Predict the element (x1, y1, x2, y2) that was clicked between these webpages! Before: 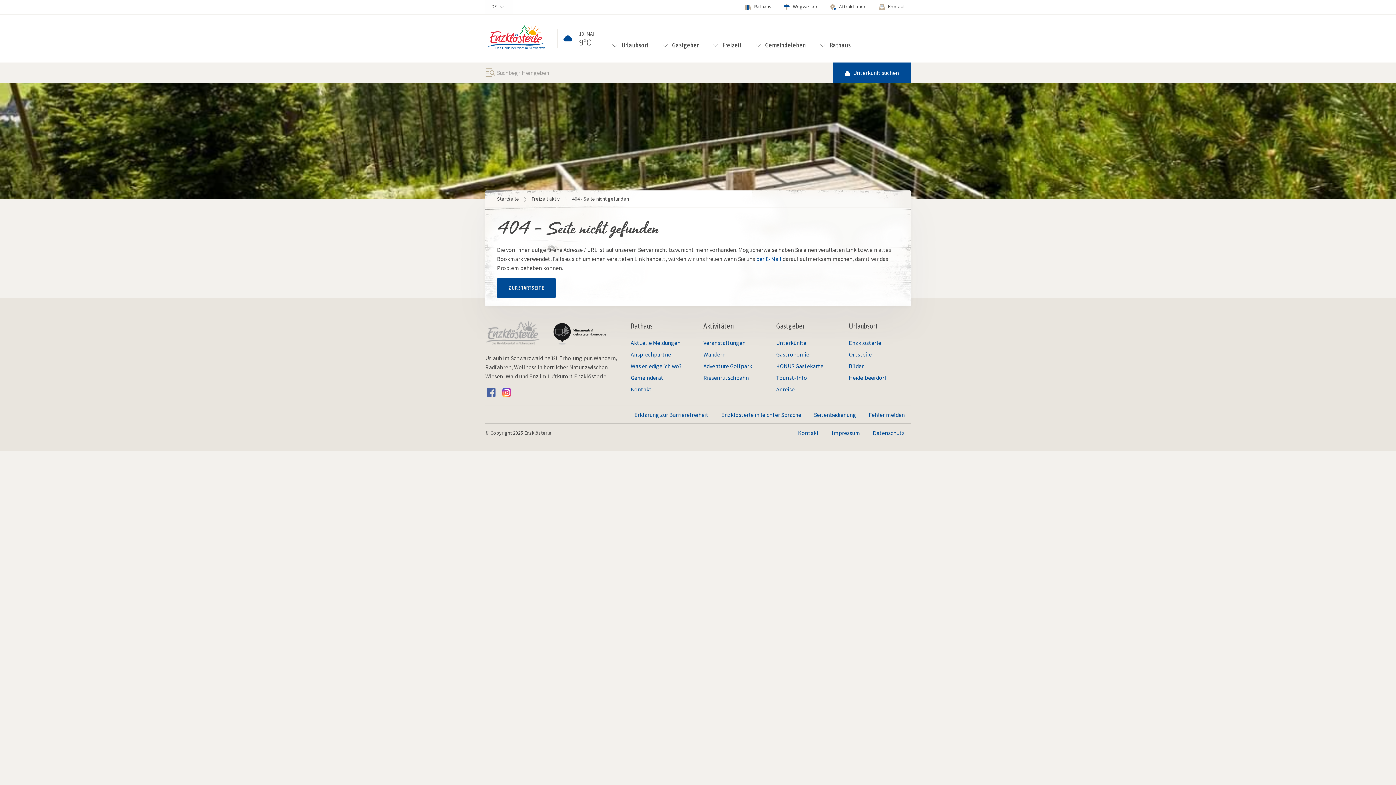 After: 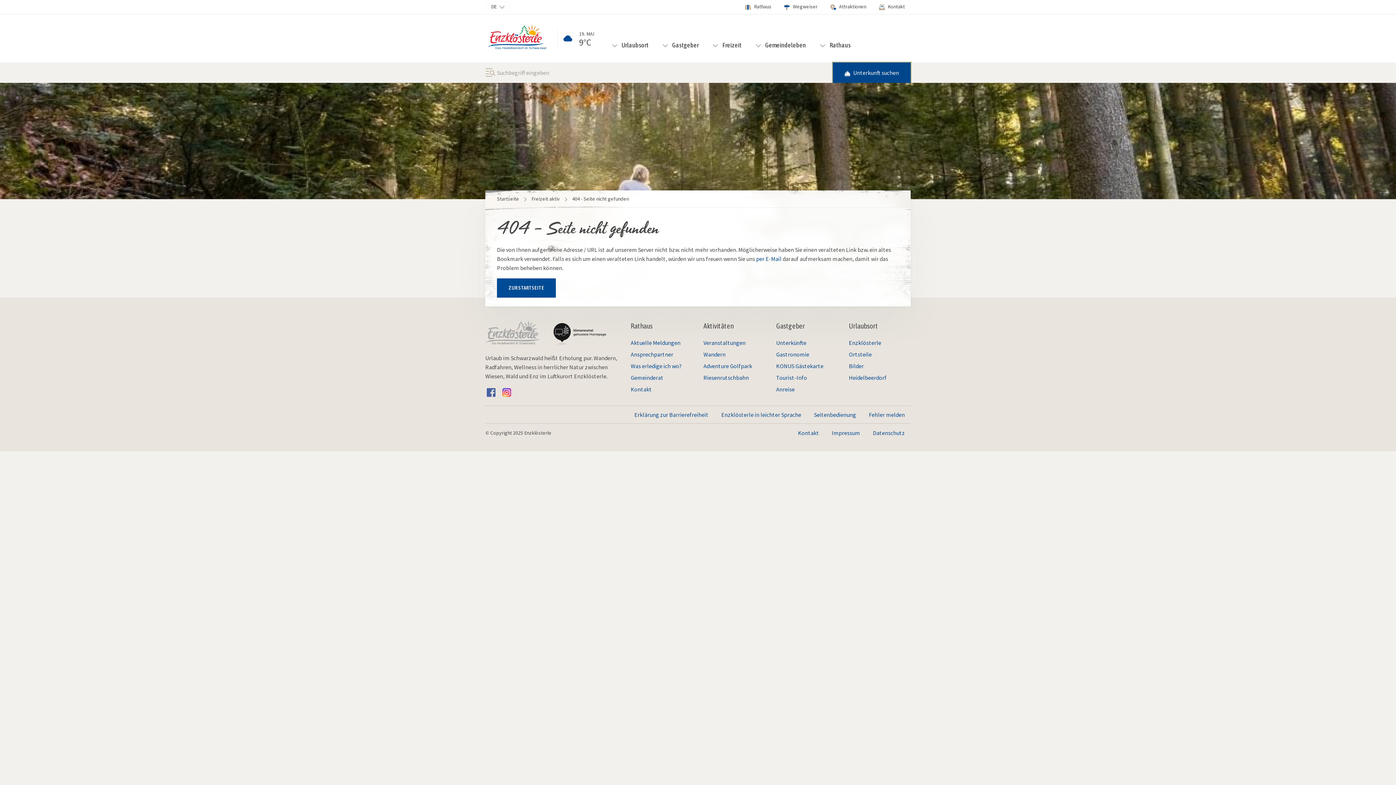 Action: bbox: (833, 62, 910, 83) label: Unterkunft suchen